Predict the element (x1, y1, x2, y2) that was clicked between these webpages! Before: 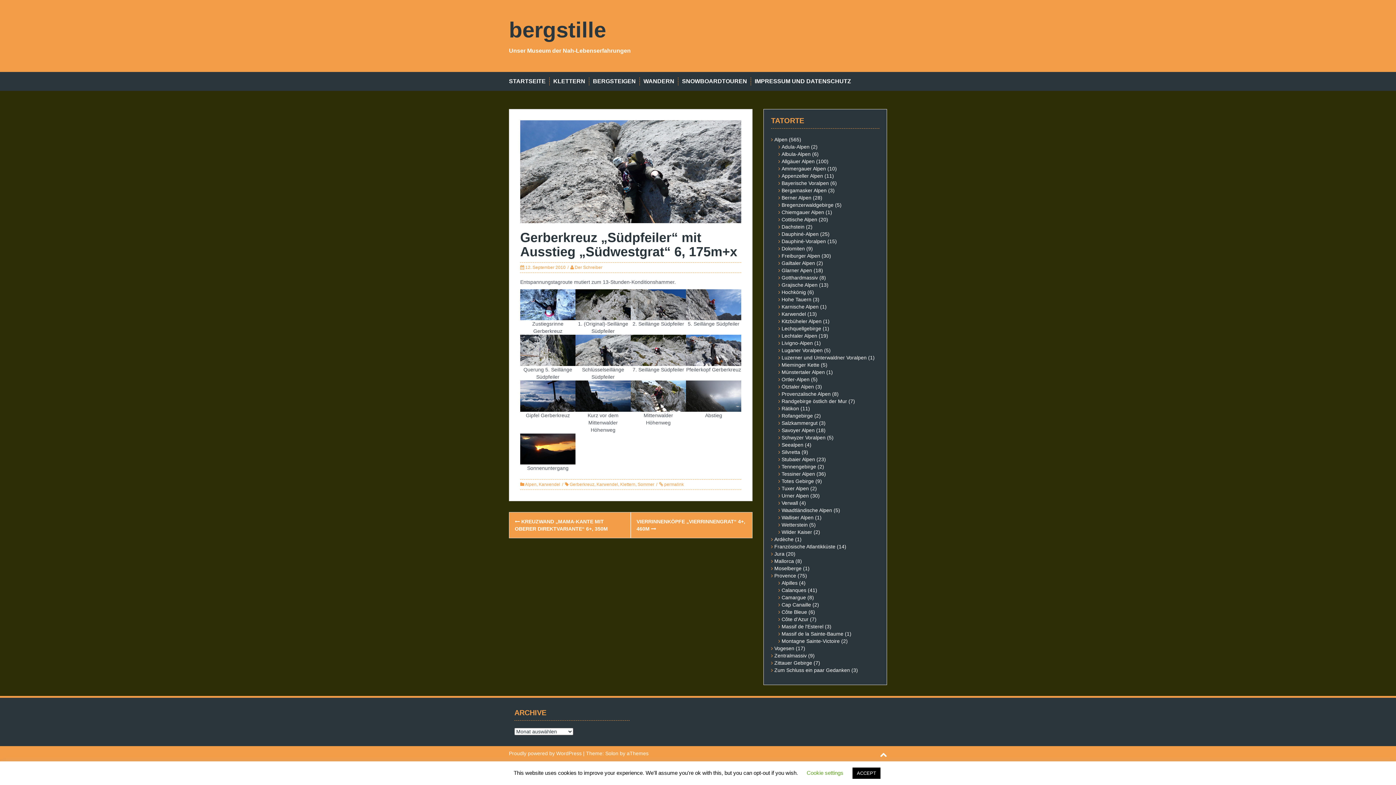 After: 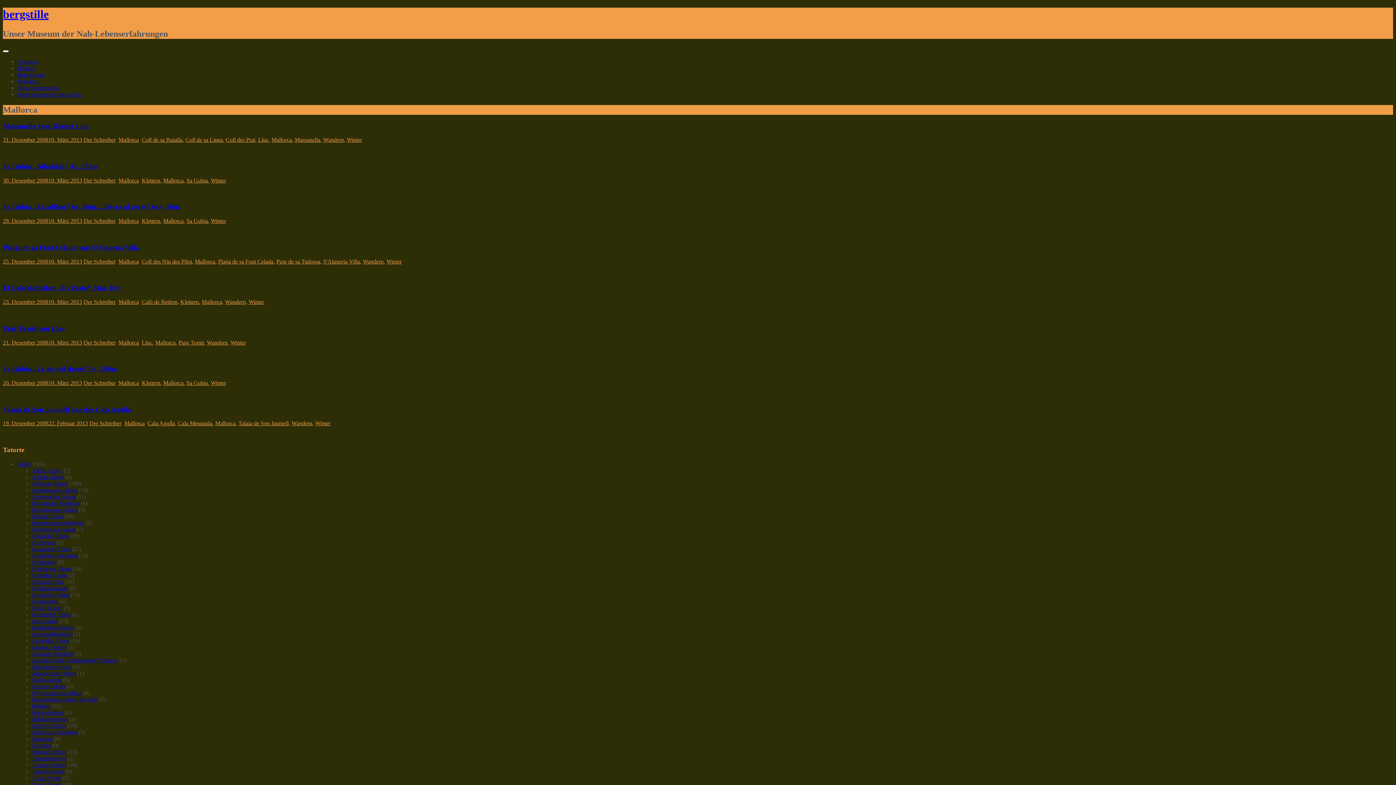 Action: label: Mallorca bbox: (774, 558, 794, 564)